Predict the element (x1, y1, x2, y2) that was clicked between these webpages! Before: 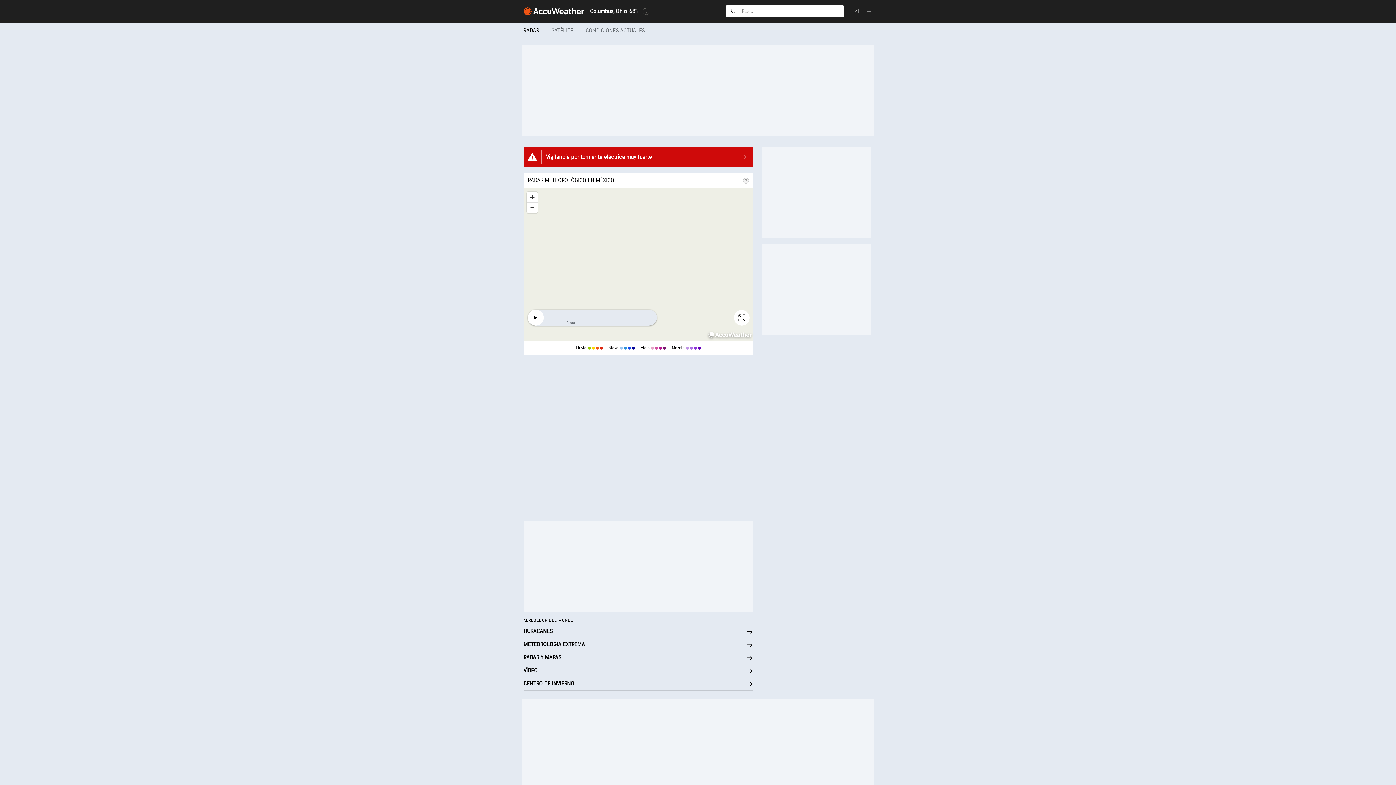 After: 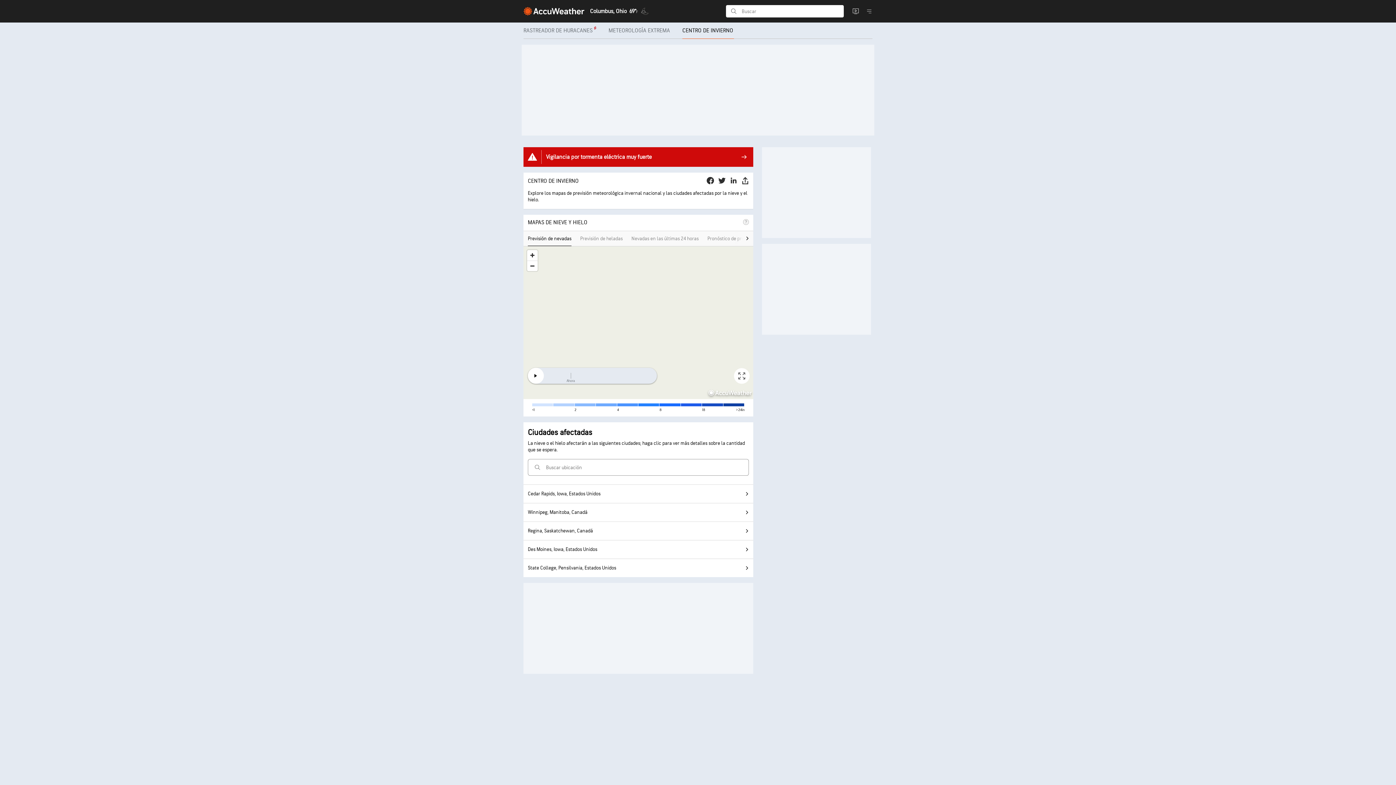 Action: bbox: (523, 677, 753, 690) label: CENTRO DE INVIERNO